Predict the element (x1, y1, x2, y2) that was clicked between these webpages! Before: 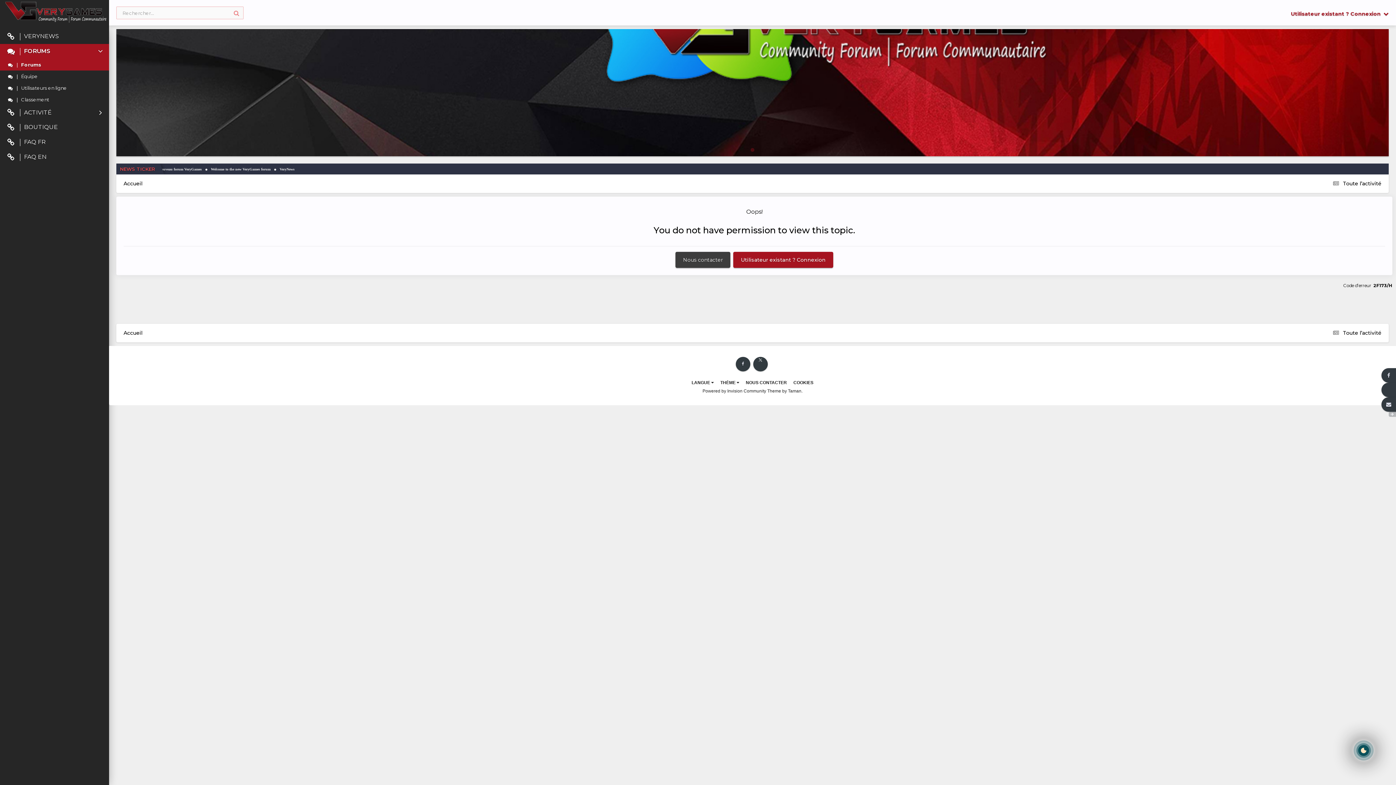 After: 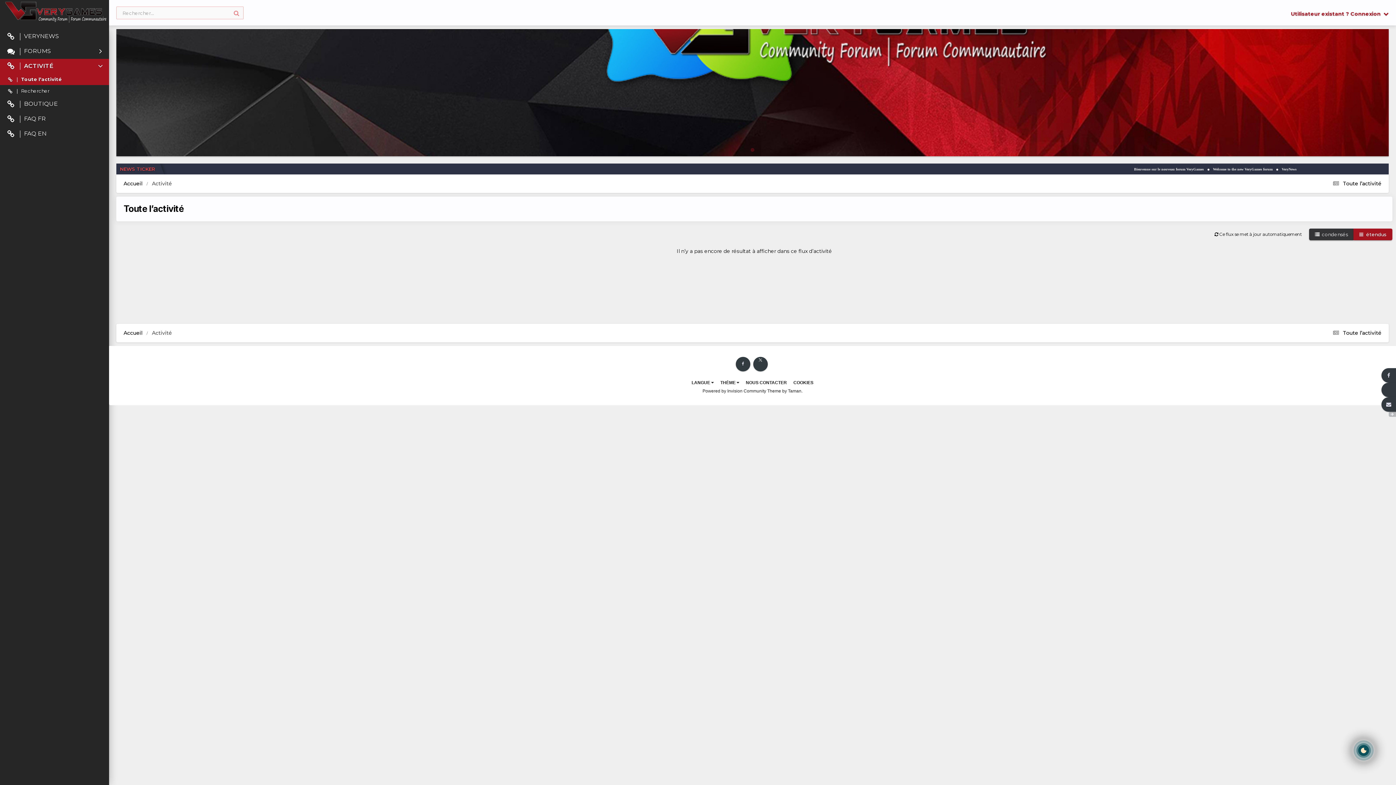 Action: label:  Toute l’activité bbox: (1330, 180, 1381, 186)